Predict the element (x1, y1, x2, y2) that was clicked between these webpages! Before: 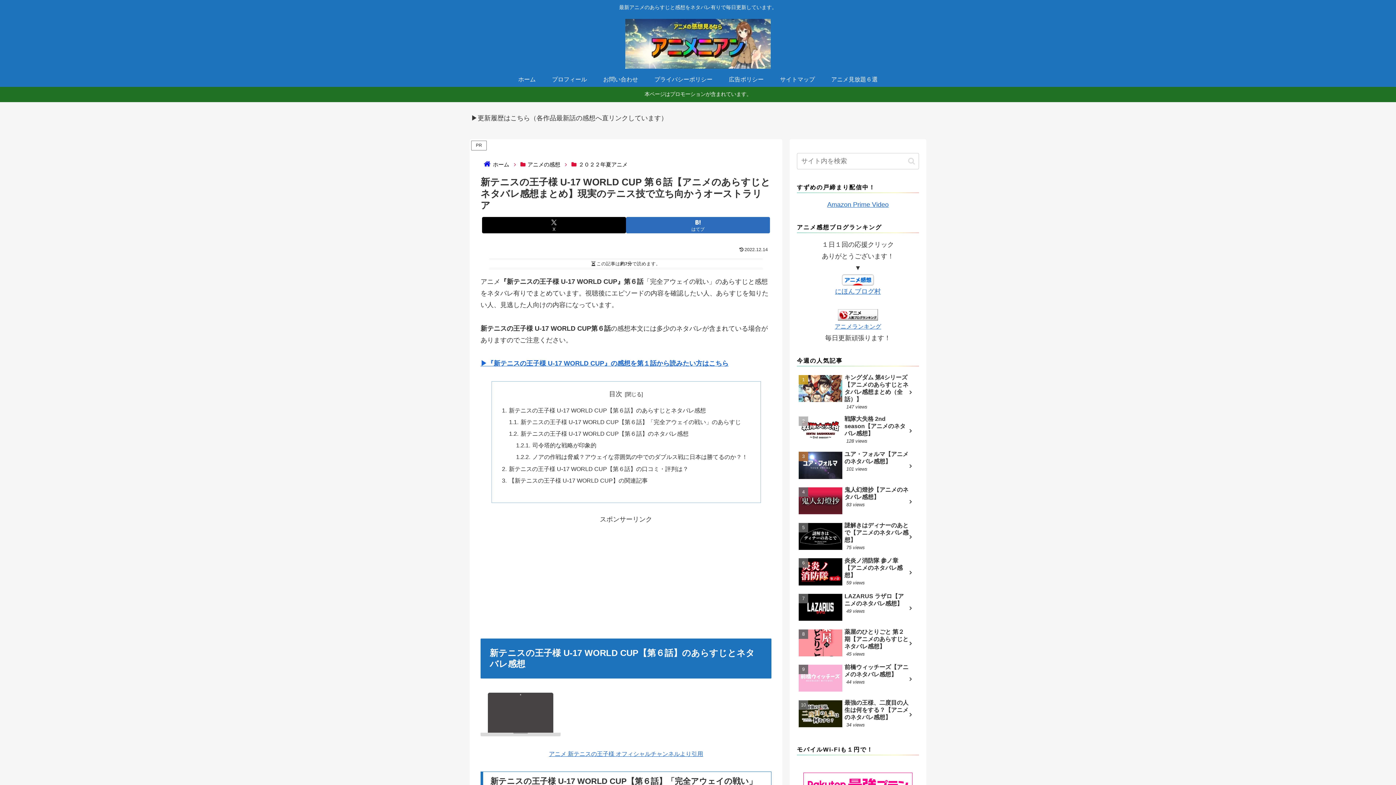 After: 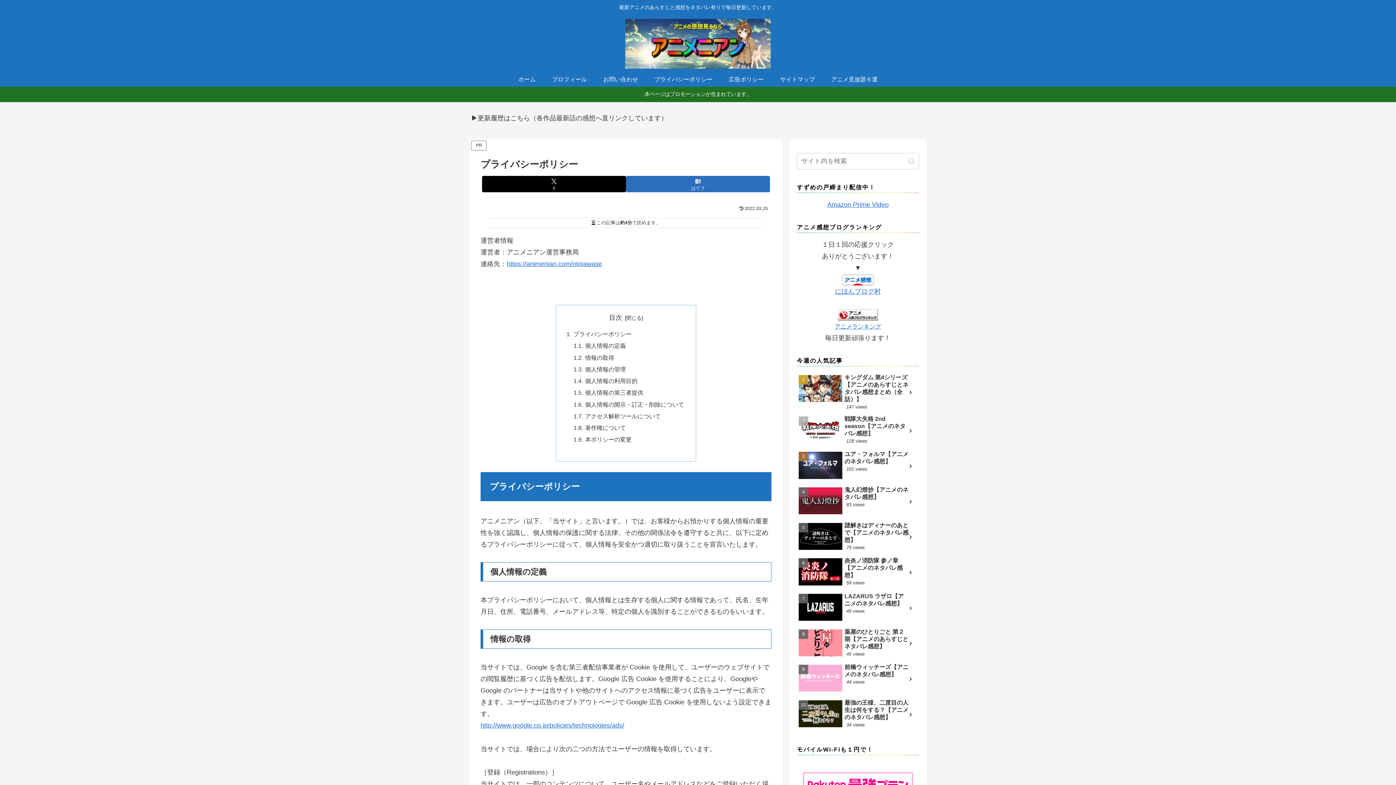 Action: label: プライバシーポリシー bbox: (646, 72, 720, 86)